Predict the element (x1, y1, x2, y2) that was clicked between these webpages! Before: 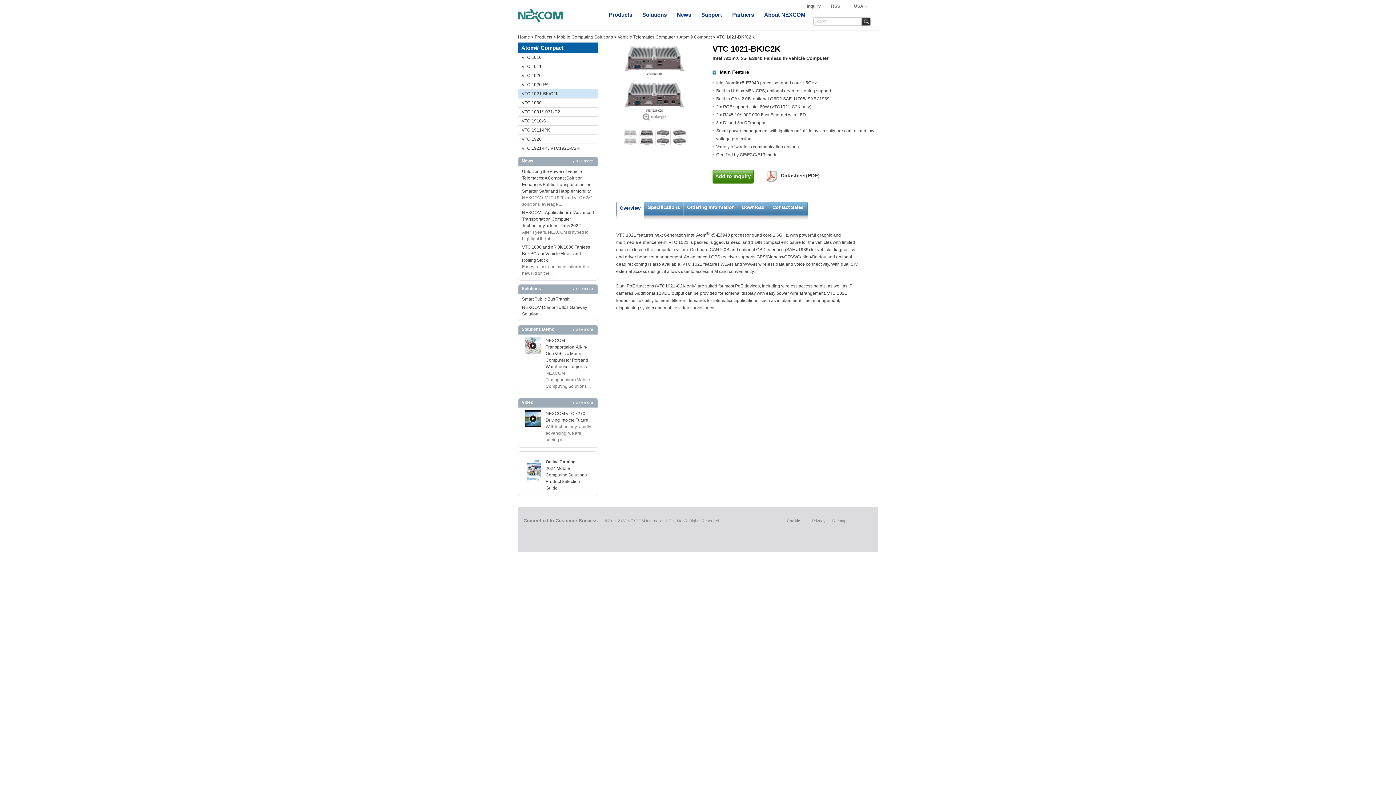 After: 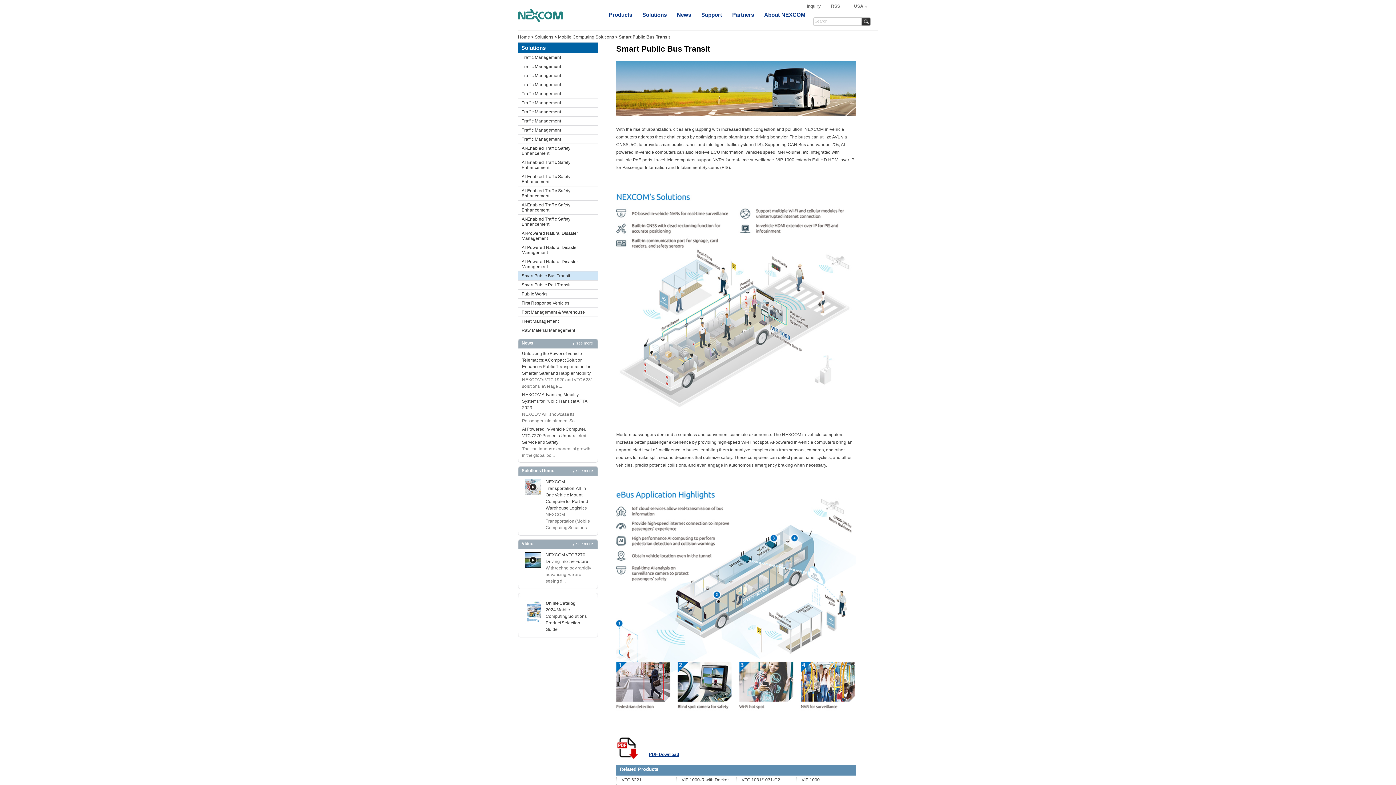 Action: bbox: (522, 296, 569, 301) label: Smart Public Bus Transit